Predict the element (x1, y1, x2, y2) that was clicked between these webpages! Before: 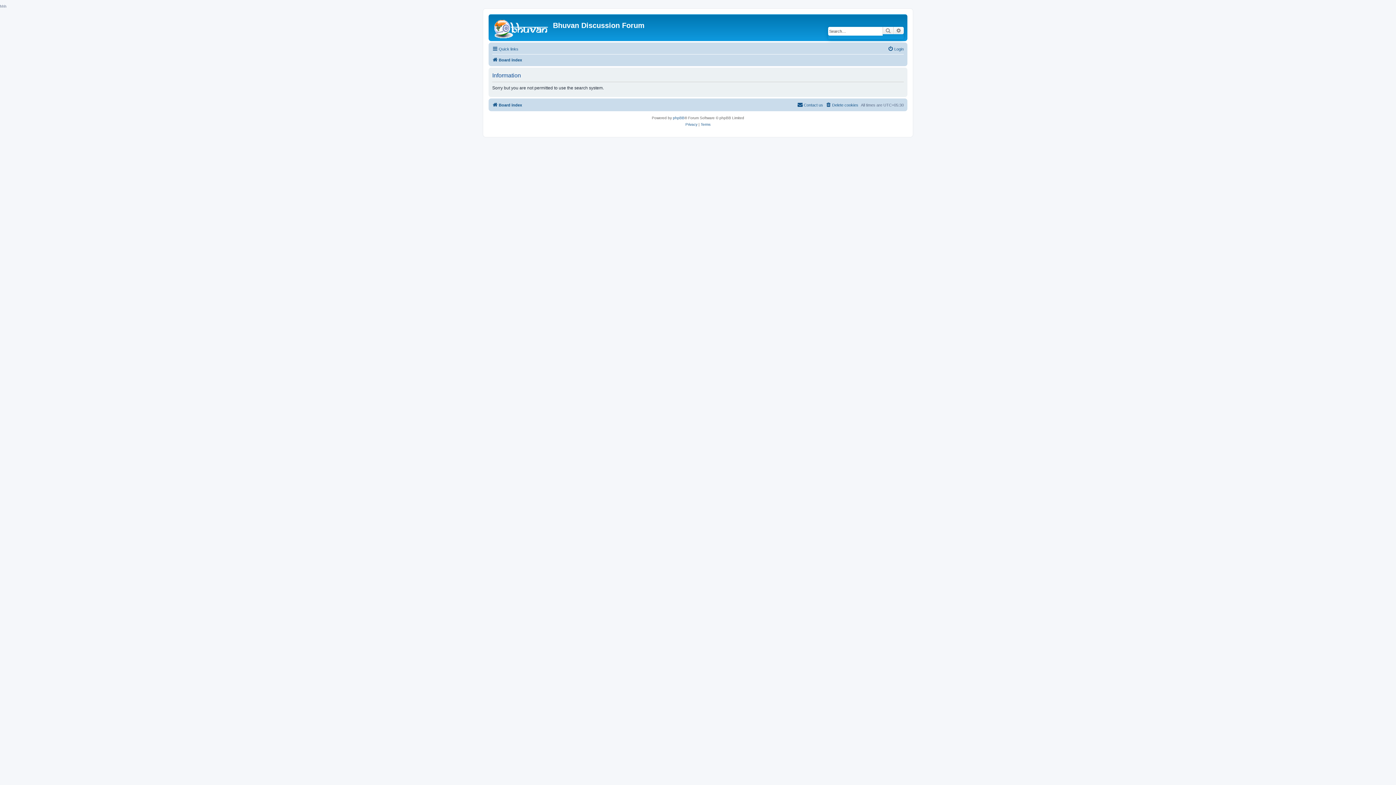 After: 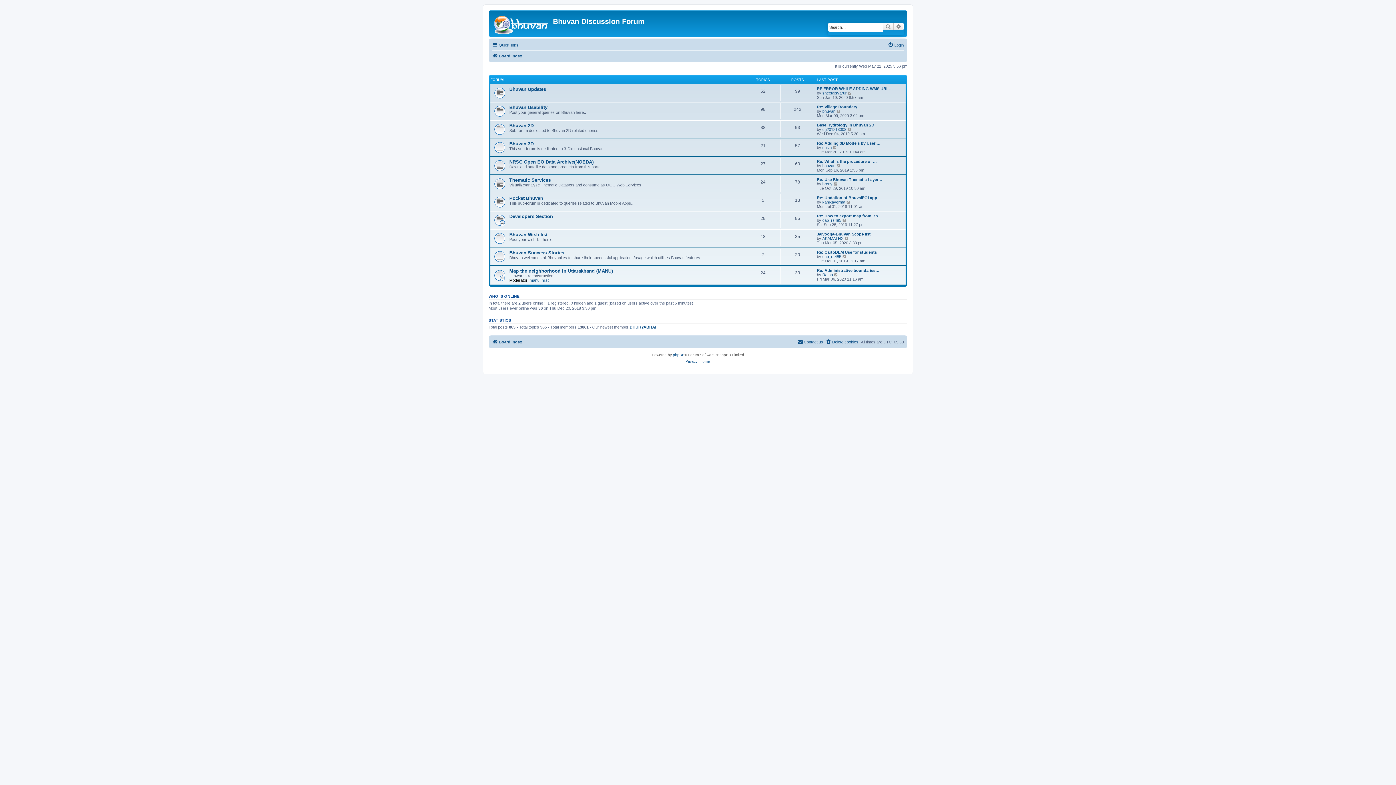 Action: bbox: (490, 16, 553, 38)